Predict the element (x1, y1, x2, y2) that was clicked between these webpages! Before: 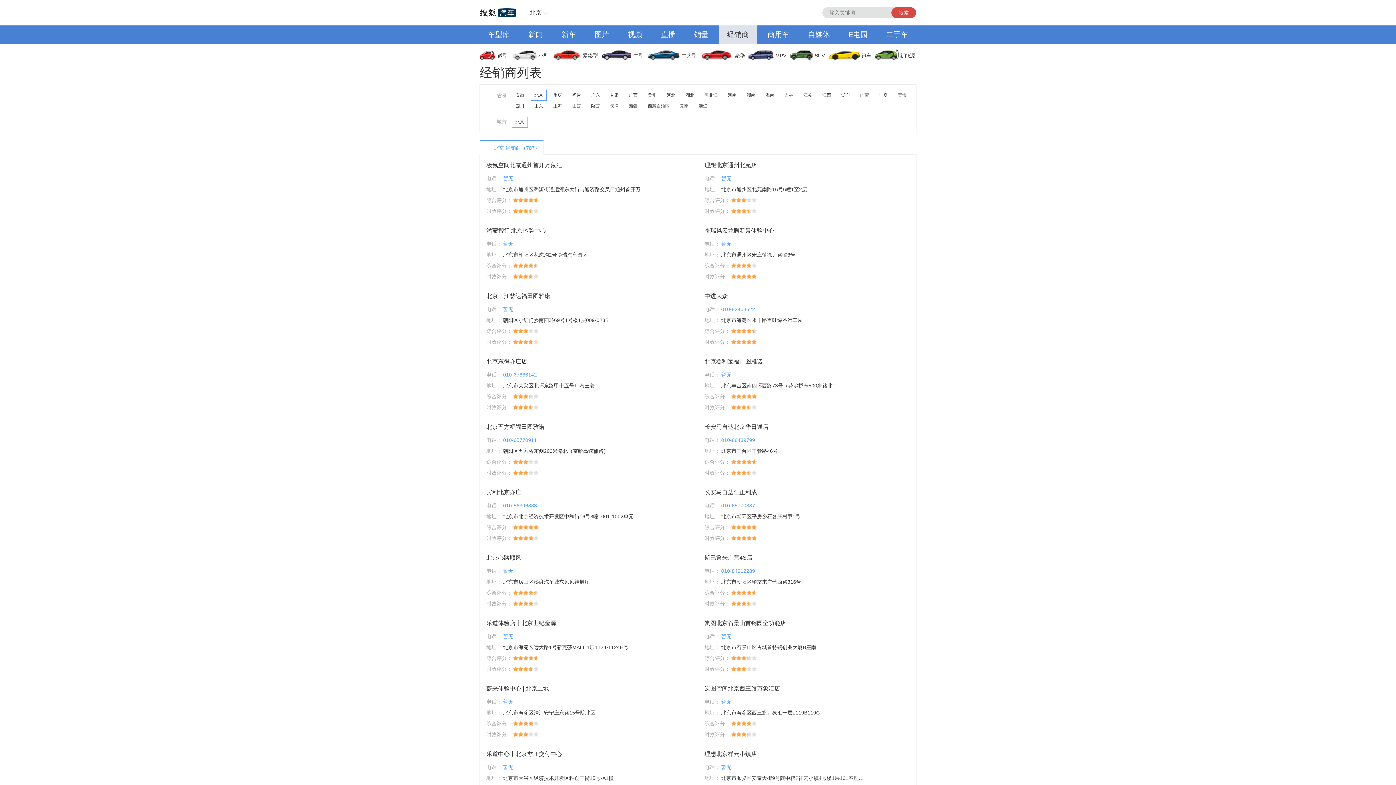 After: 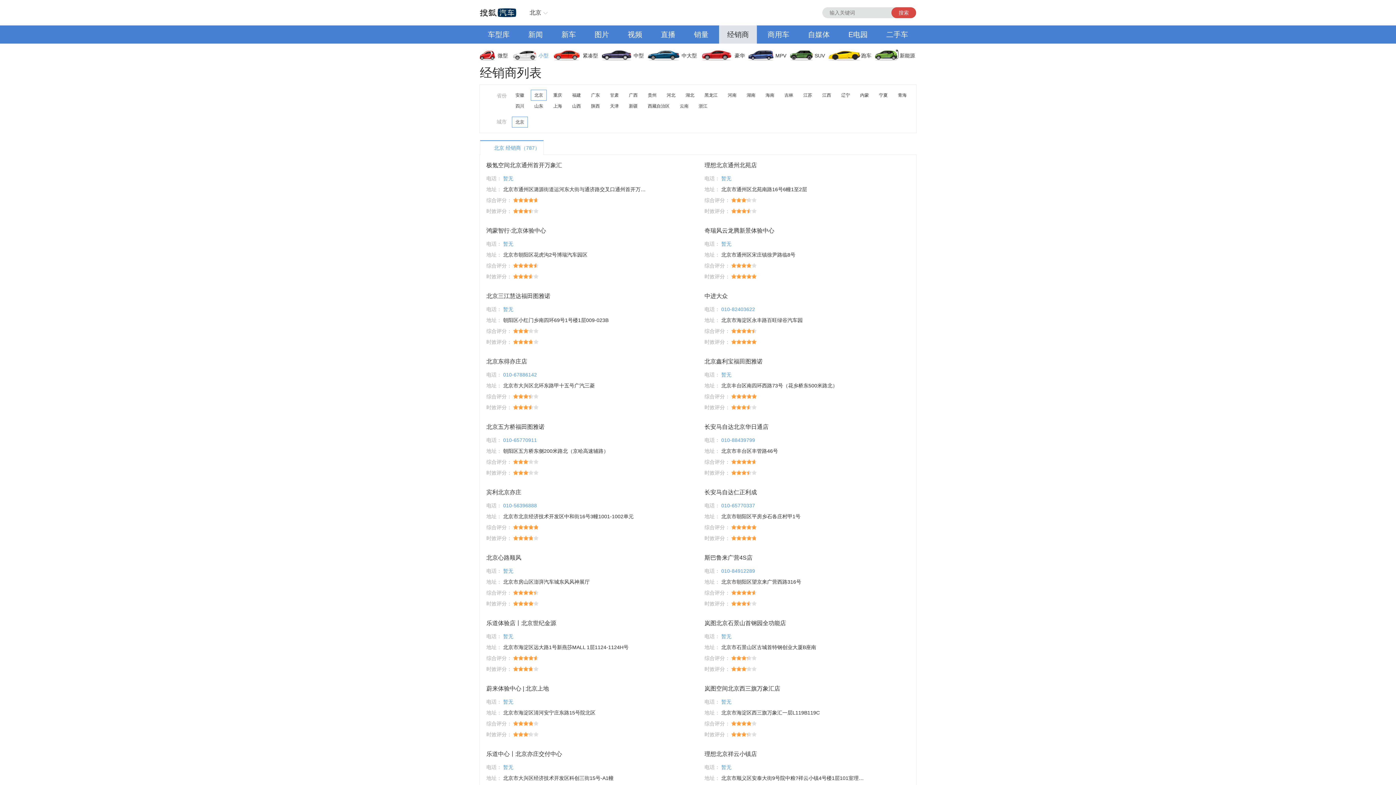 Action: label: 小型 bbox: (513, 46, 553, 64)